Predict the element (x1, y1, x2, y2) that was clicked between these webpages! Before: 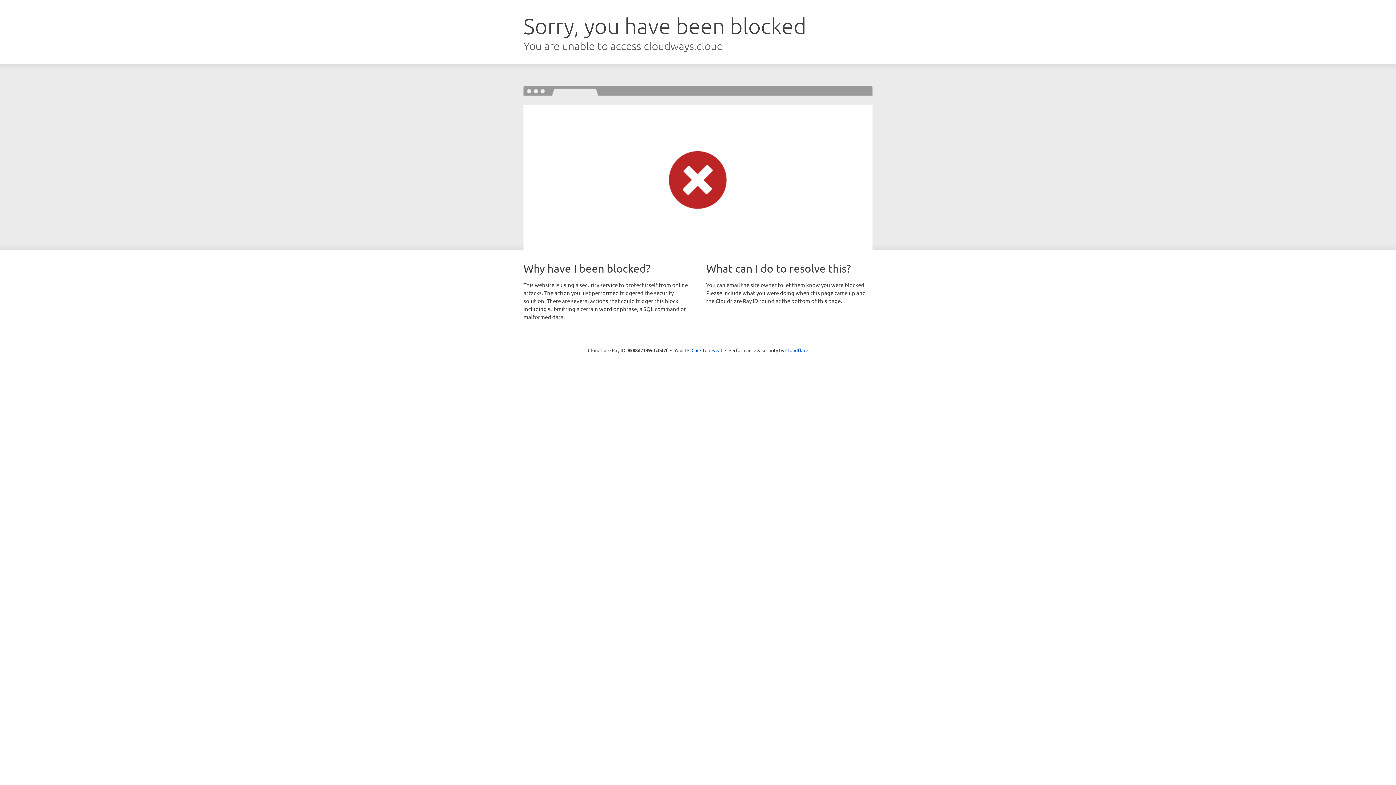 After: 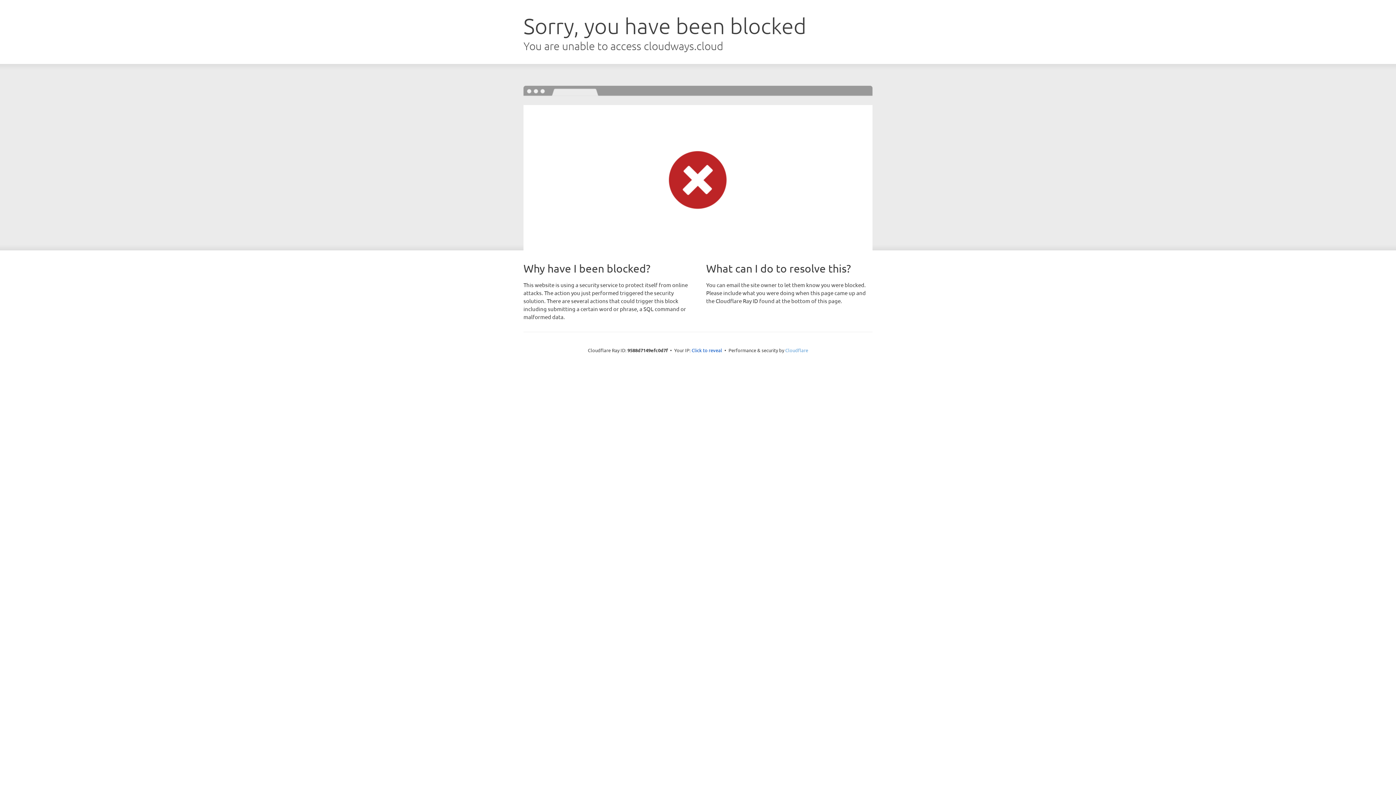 Action: label: Cloudflare bbox: (785, 347, 808, 353)